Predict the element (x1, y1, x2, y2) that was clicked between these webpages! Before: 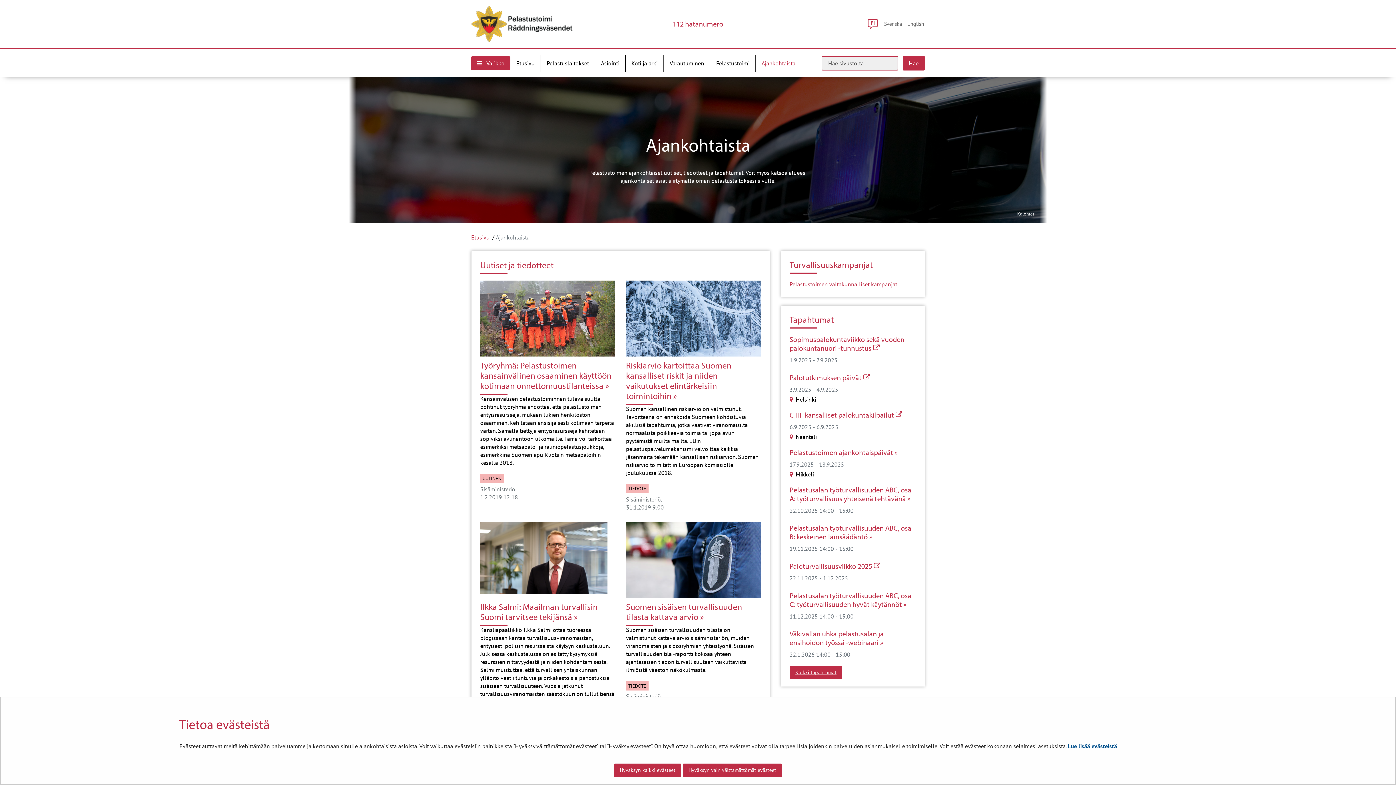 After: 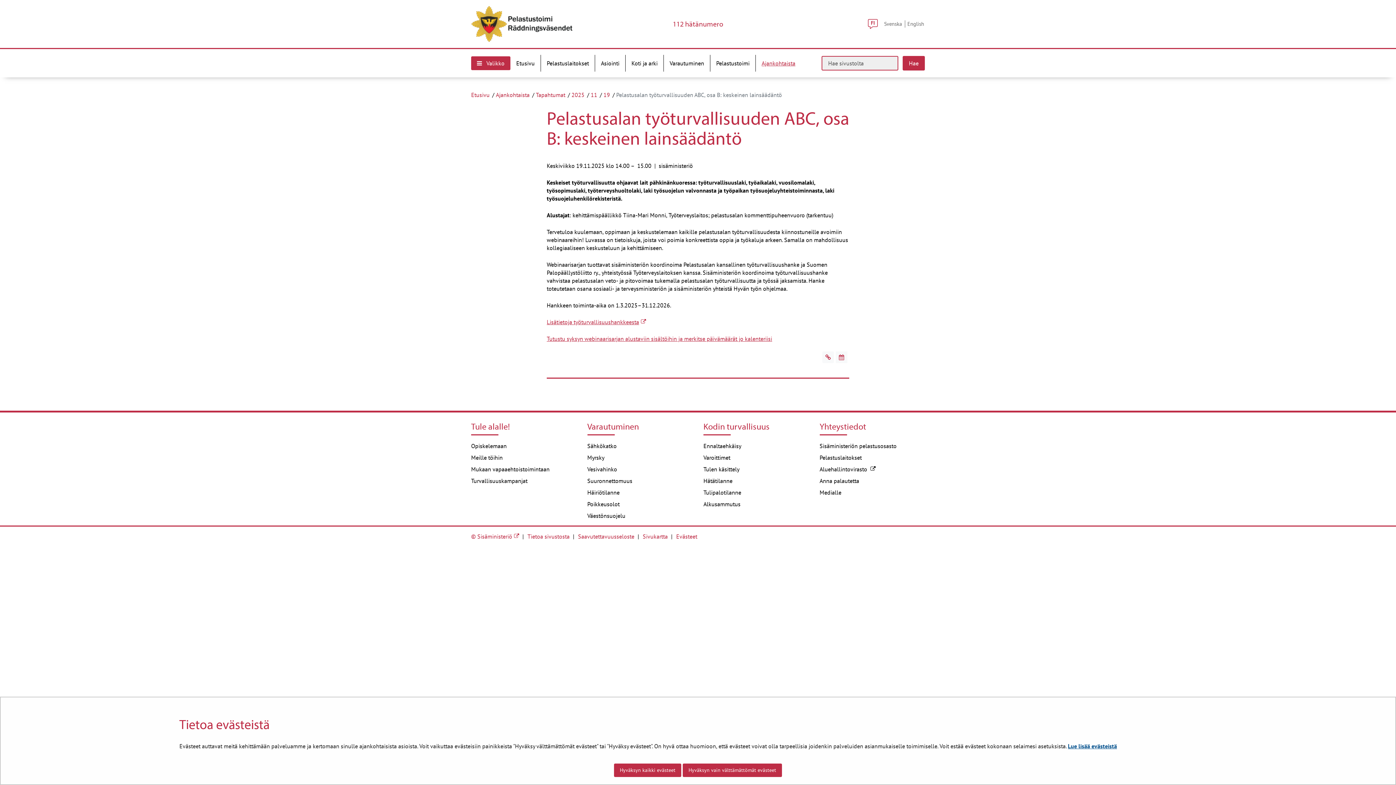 Action: bbox: (789, 524, 916, 541) label: Pelastusalan työturvallisuuden ABC, osa B: keskeinen lainsäädäntö